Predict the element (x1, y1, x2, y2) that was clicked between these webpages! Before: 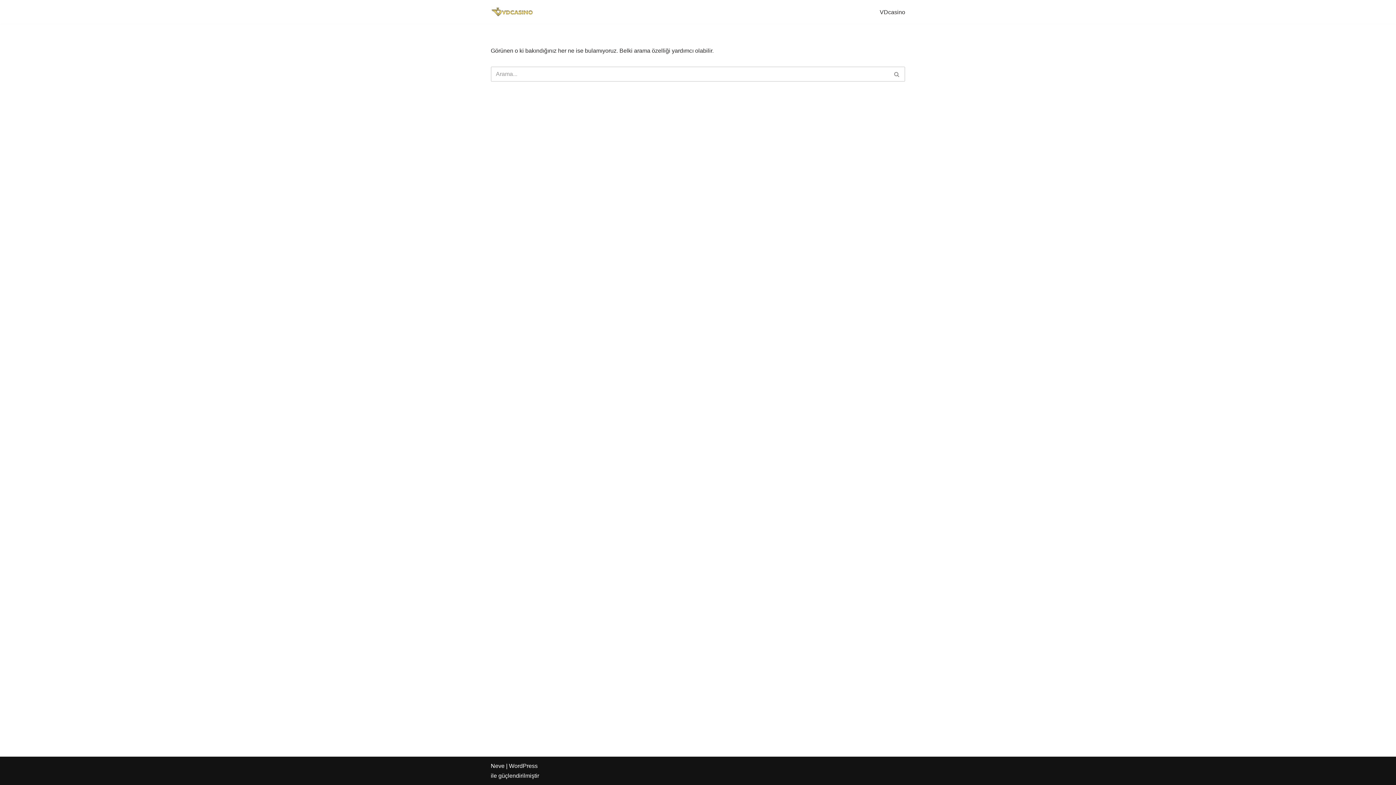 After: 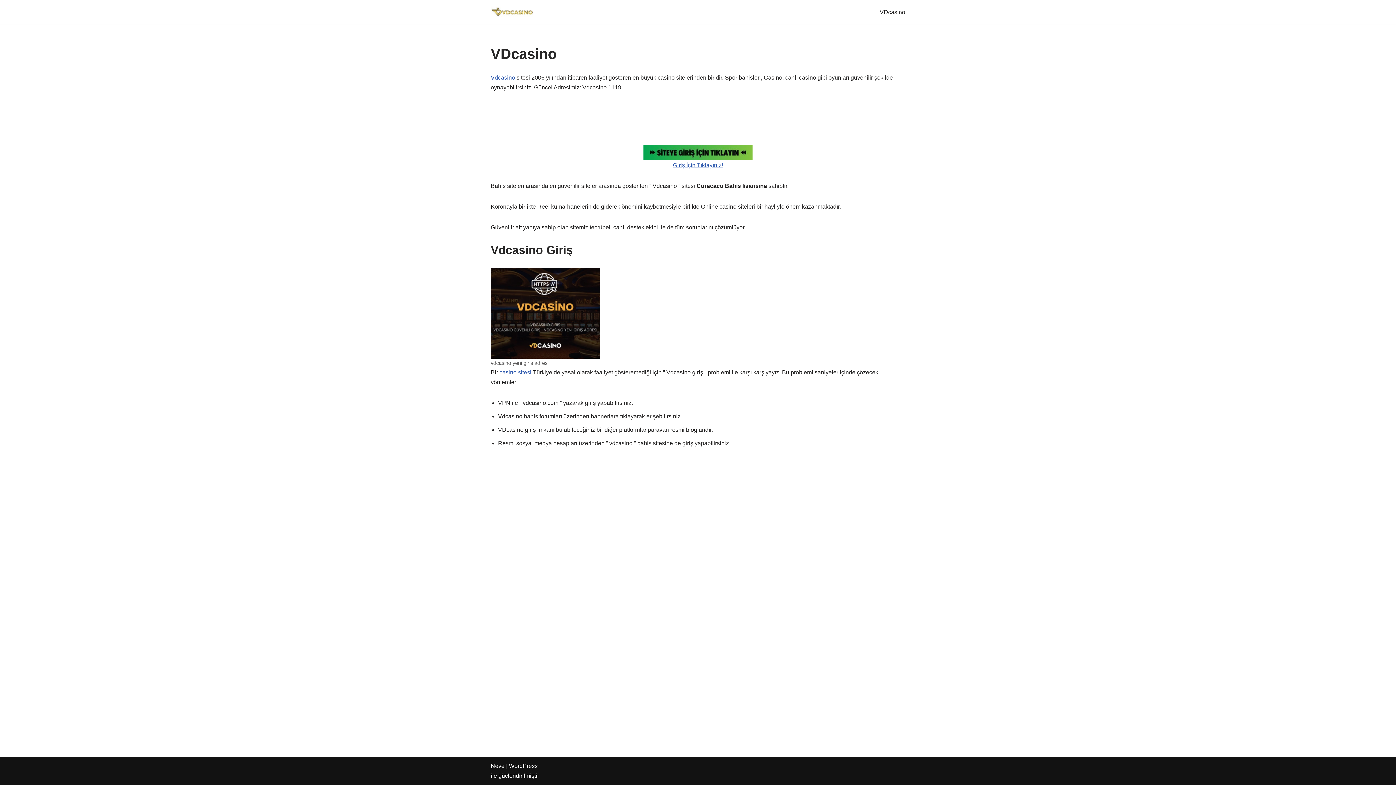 Action: bbox: (490, 6, 534, 17) label: Vdcasino Vdcasino Güncel Giriş